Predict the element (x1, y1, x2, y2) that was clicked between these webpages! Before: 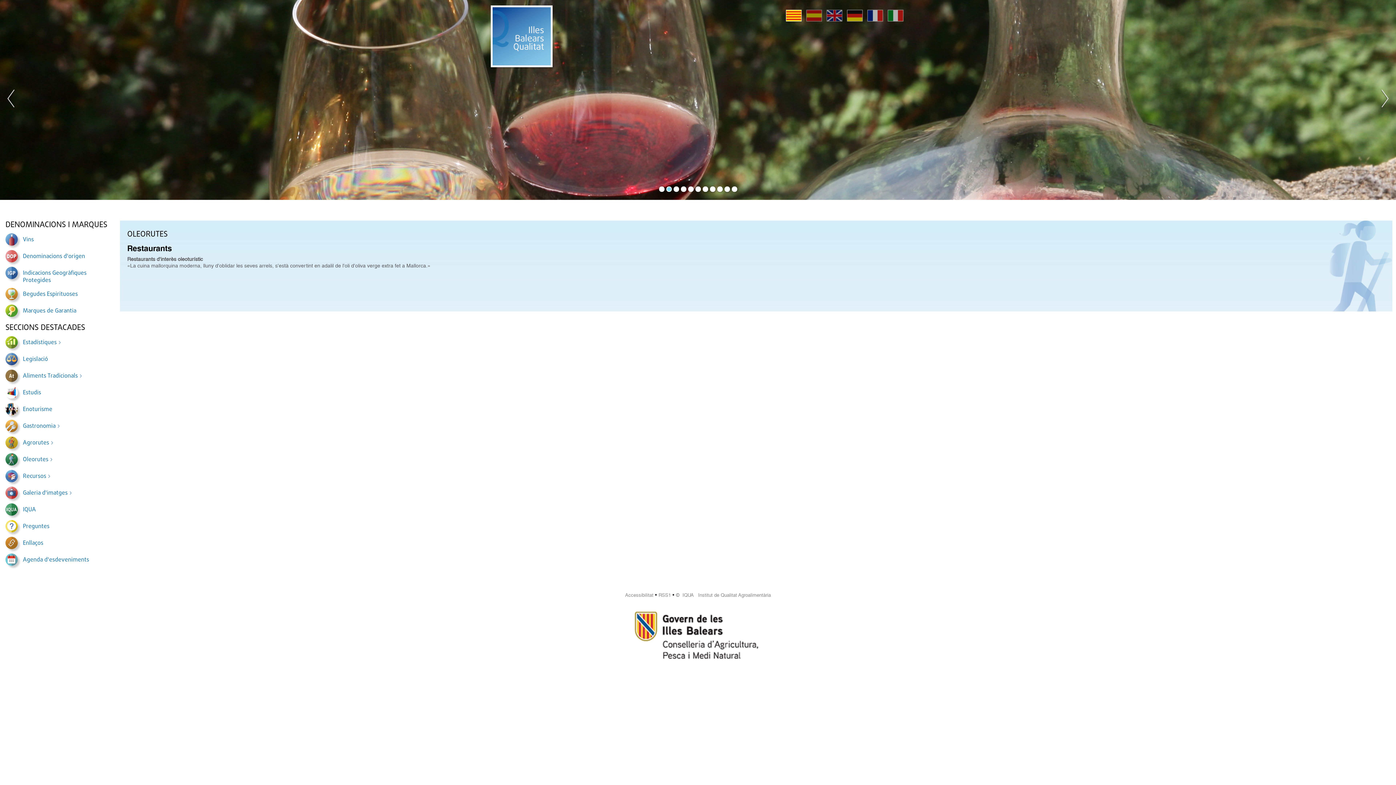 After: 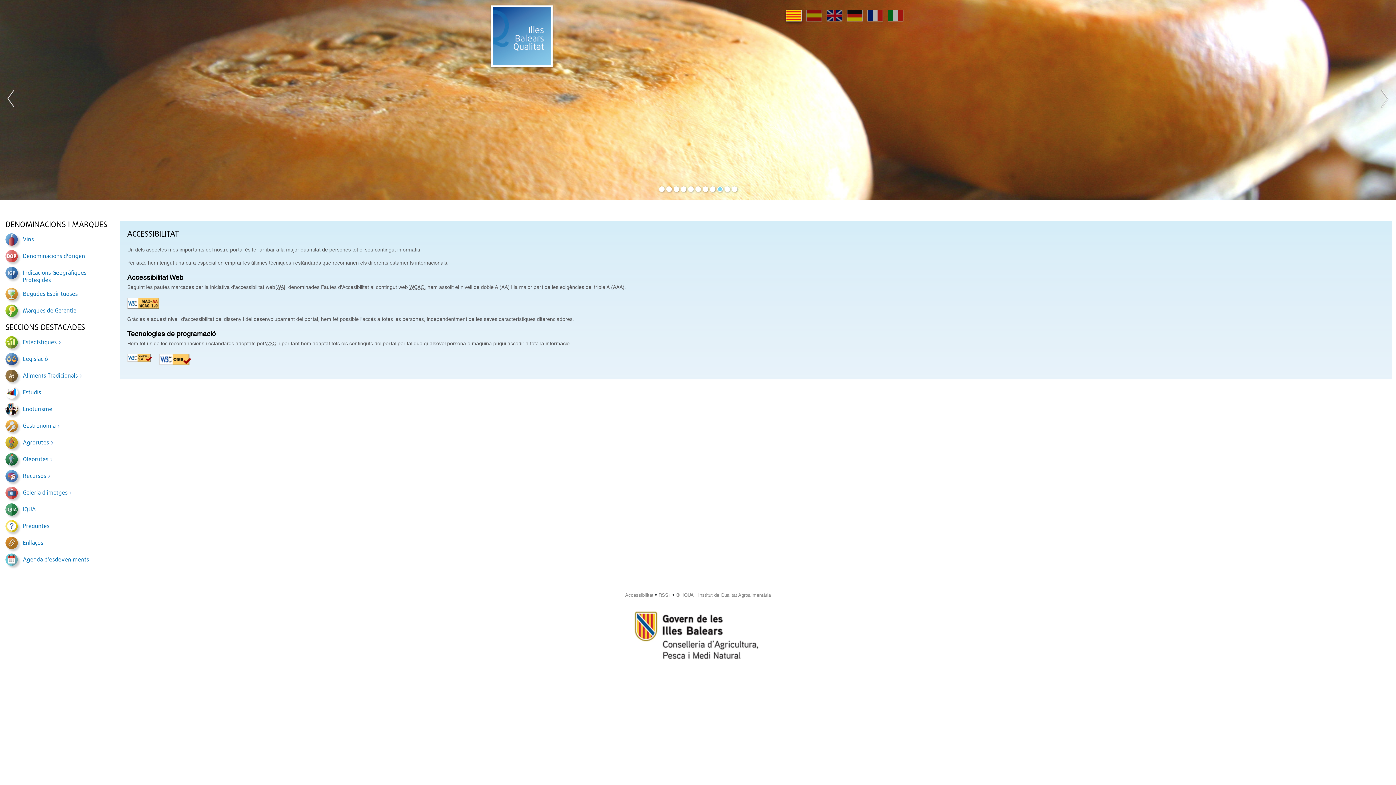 Action: label: Accessibilitat bbox: (625, 590, 653, 600)